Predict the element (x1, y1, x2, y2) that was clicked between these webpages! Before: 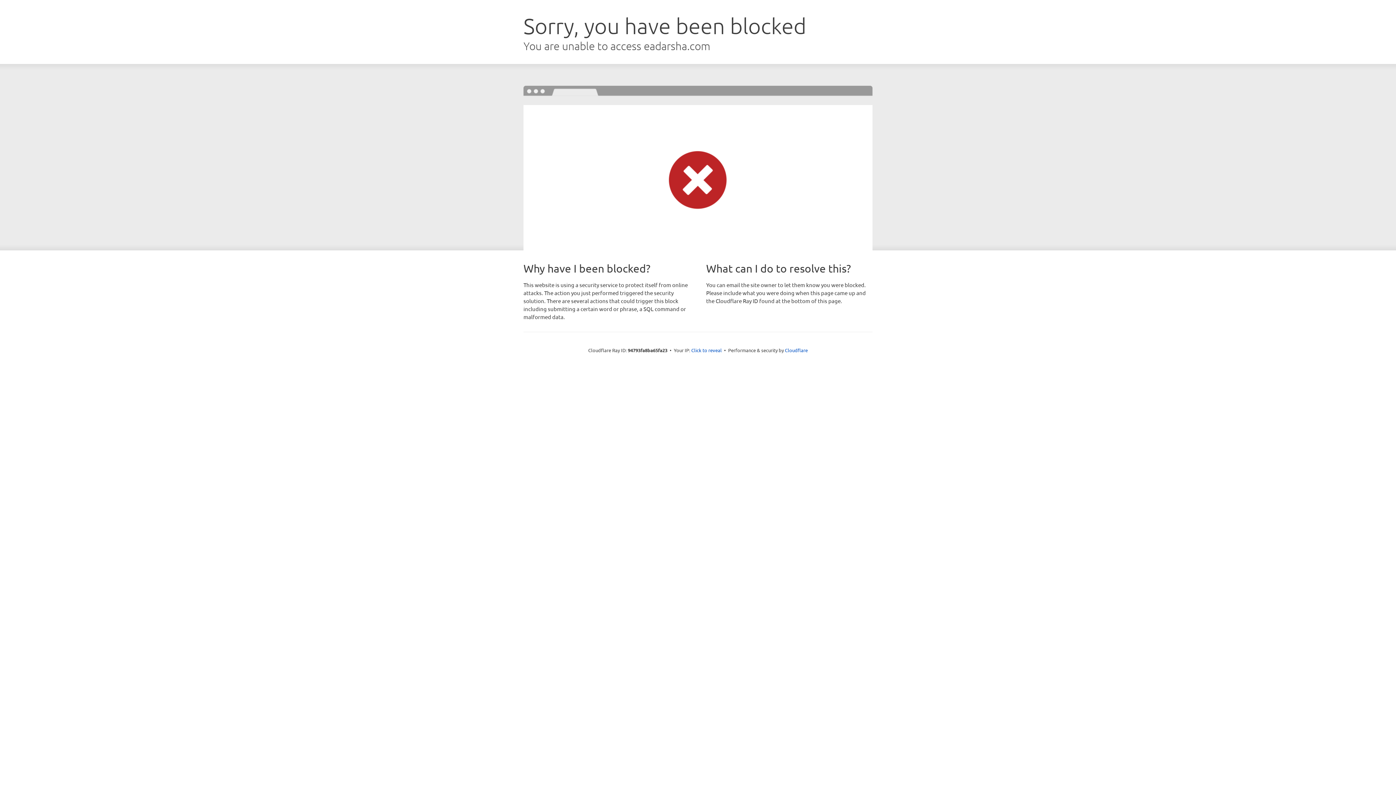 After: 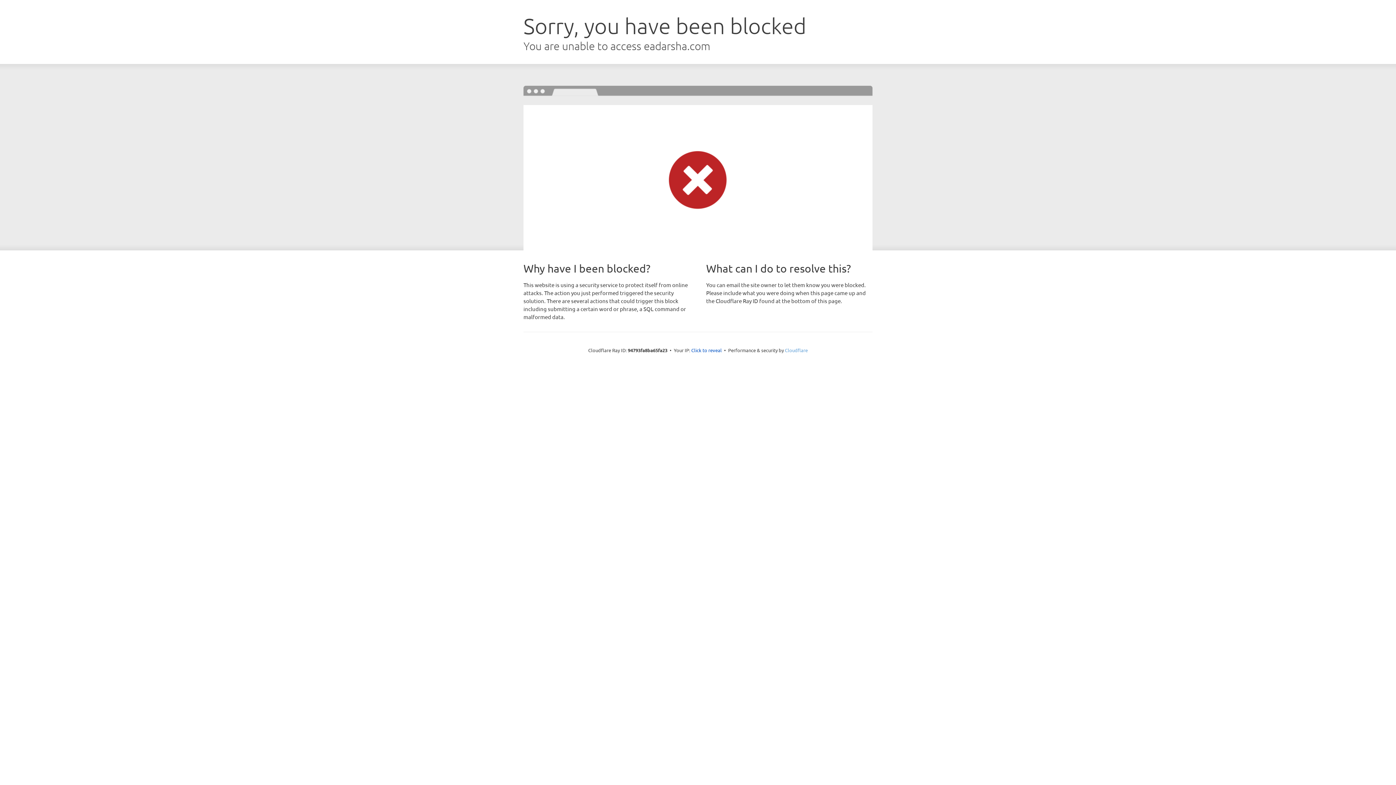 Action: bbox: (785, 347, 808, 353) label: Cloudflare